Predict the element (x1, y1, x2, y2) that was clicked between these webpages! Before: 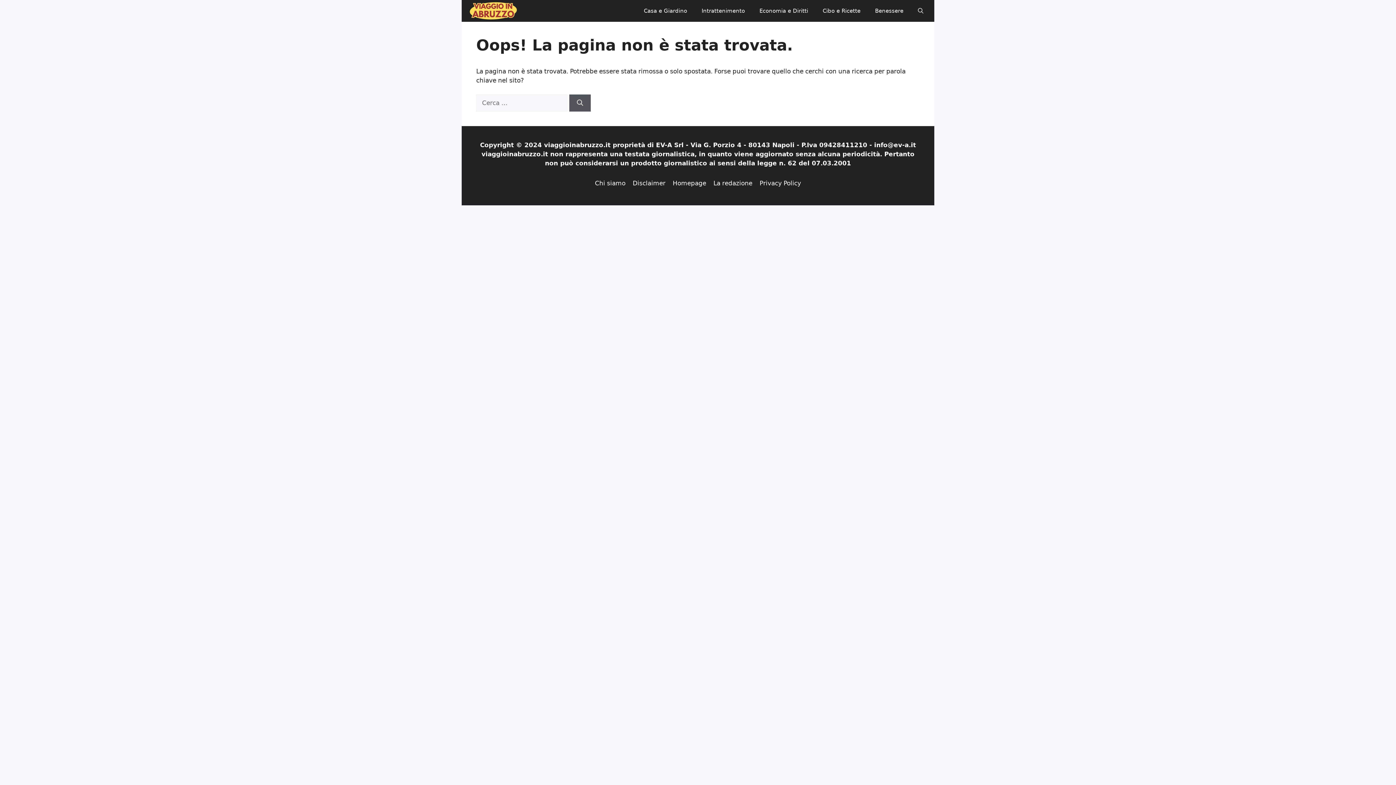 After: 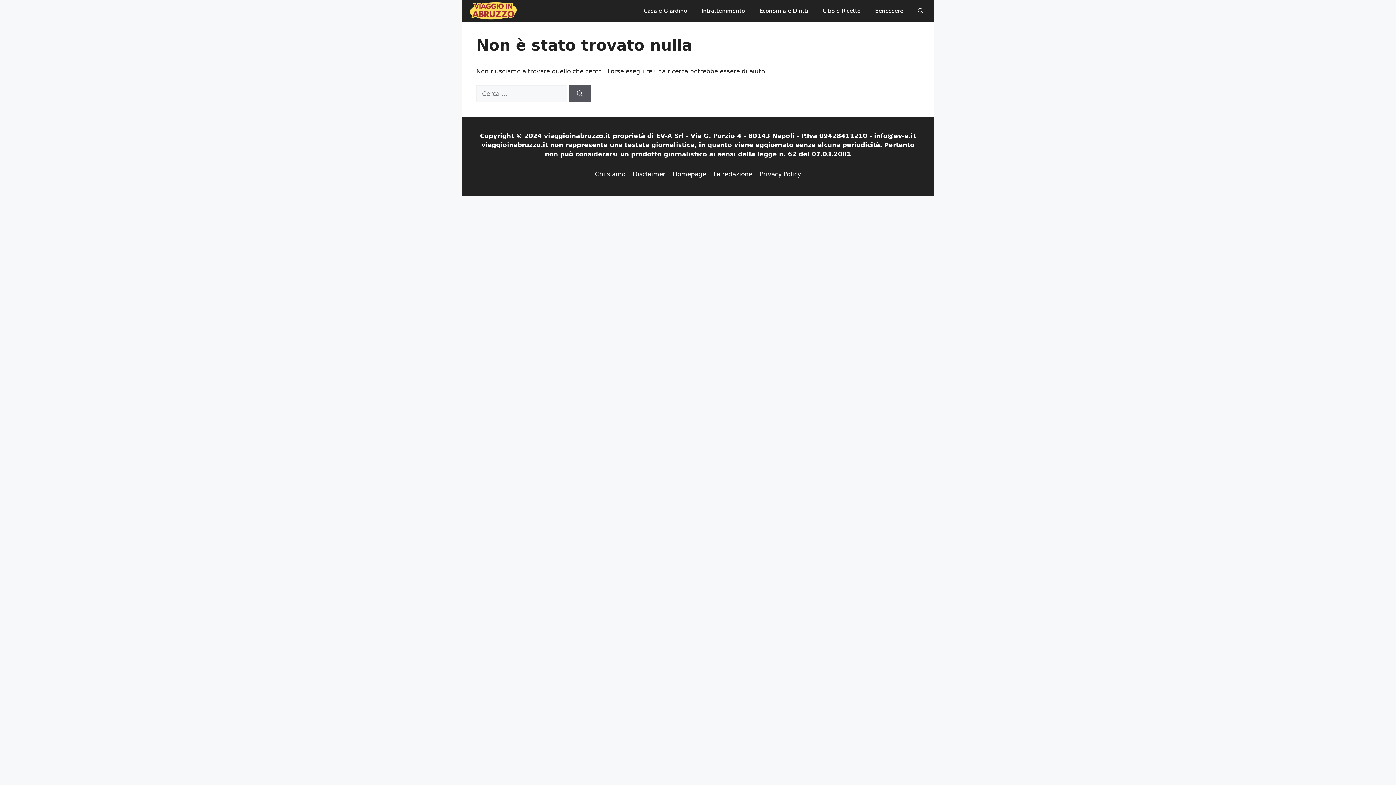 Action: label: Benessere bbox: (868, 0, 910, 21)